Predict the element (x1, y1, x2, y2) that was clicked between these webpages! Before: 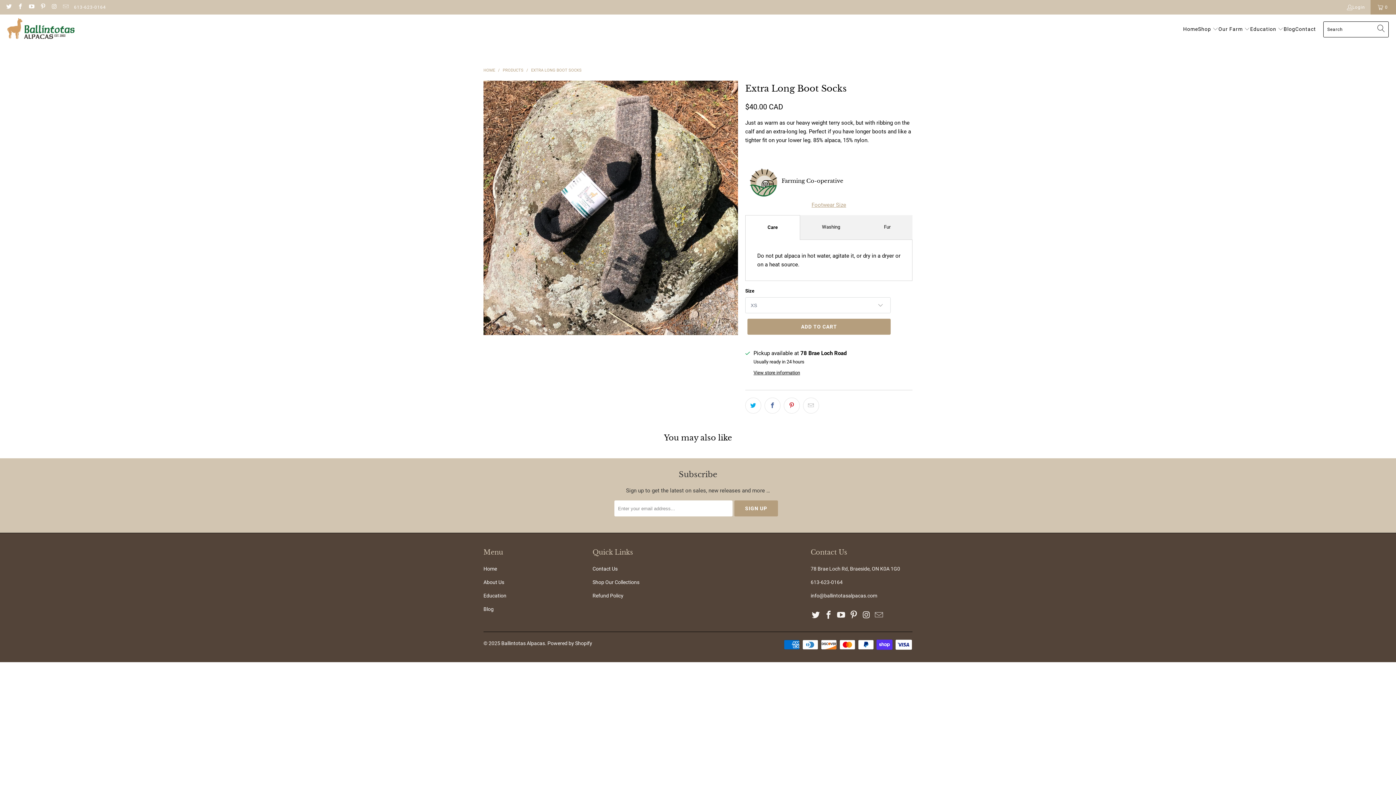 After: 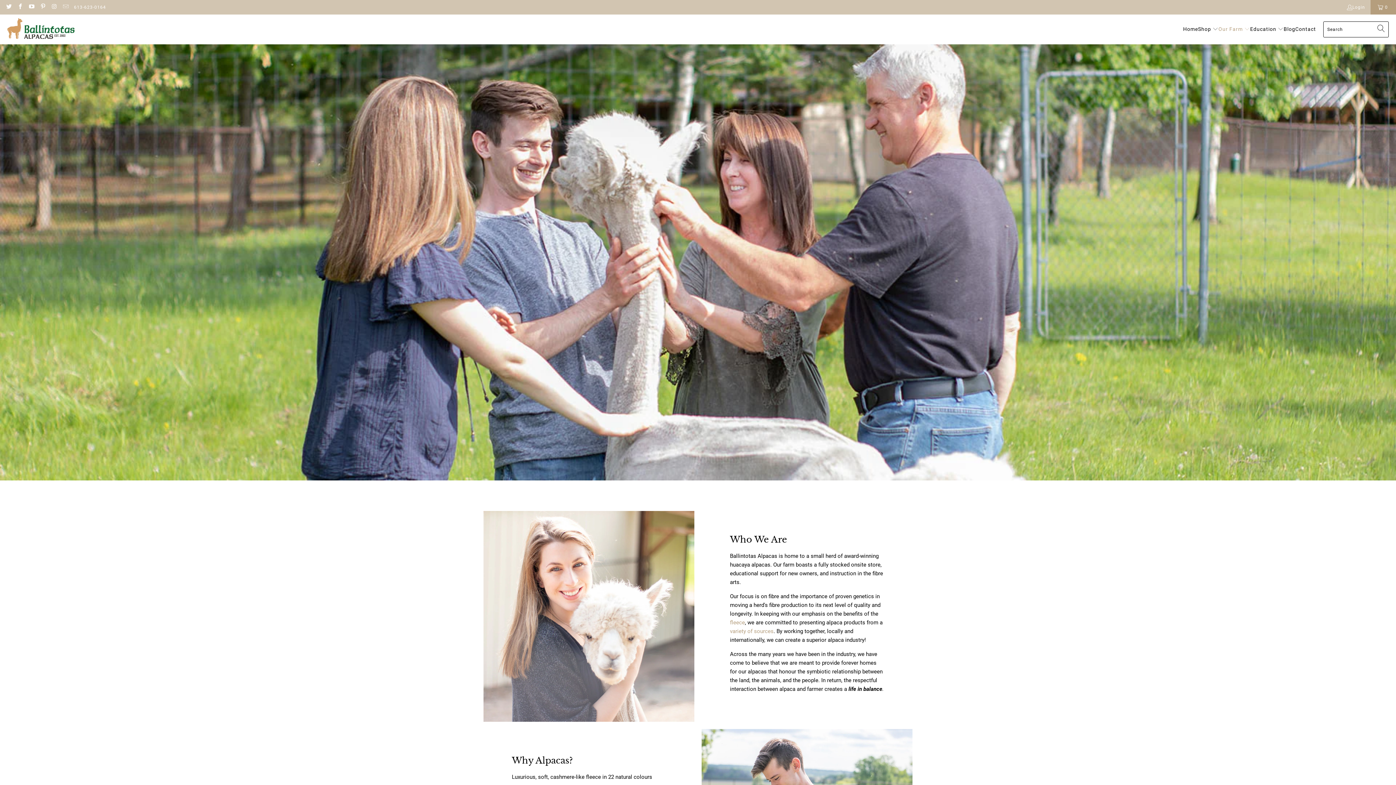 Action: bbox: (483, 579, 504, 585) label: About Us